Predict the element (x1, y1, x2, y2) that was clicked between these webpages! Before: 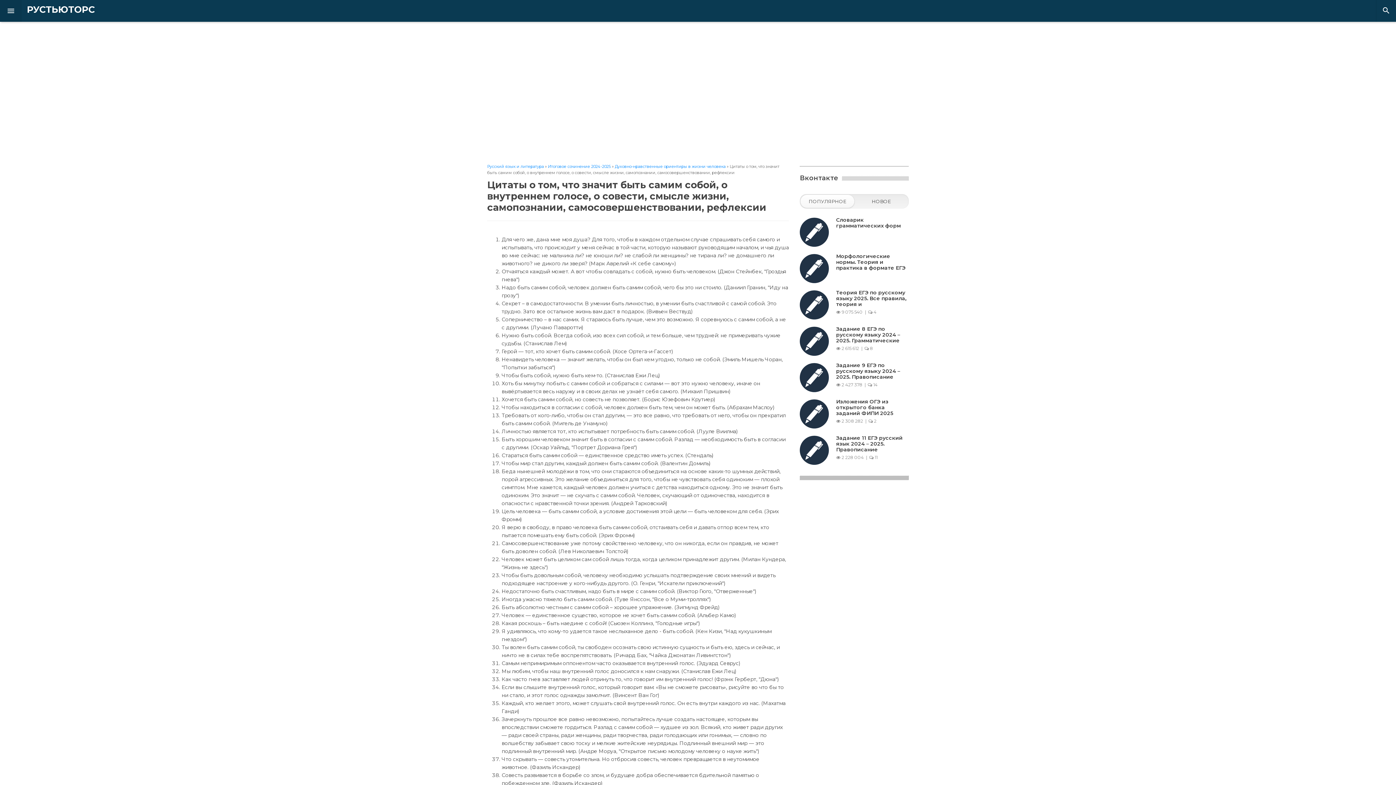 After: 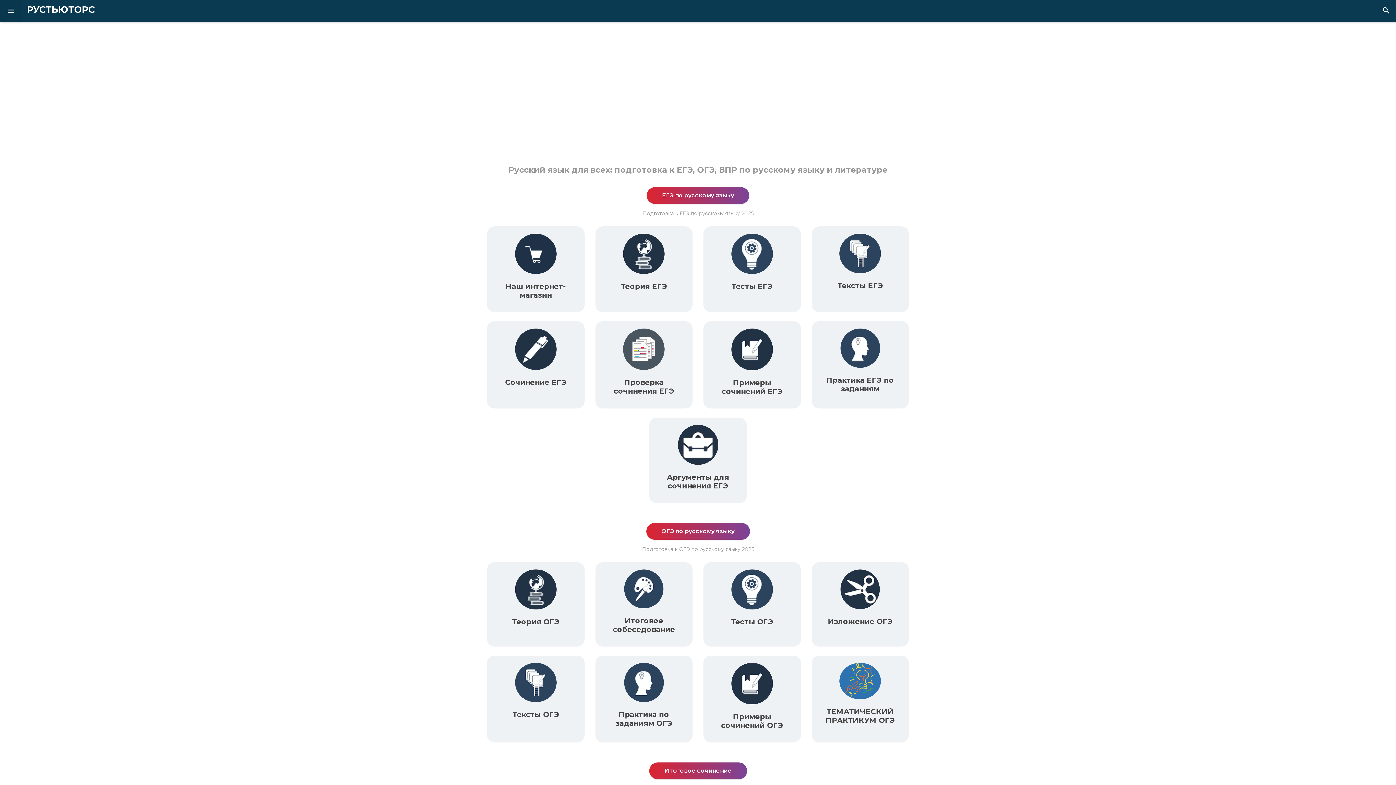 Action: bbox: (26, 5, 71, 14) label: РУСТЬЮТОРС